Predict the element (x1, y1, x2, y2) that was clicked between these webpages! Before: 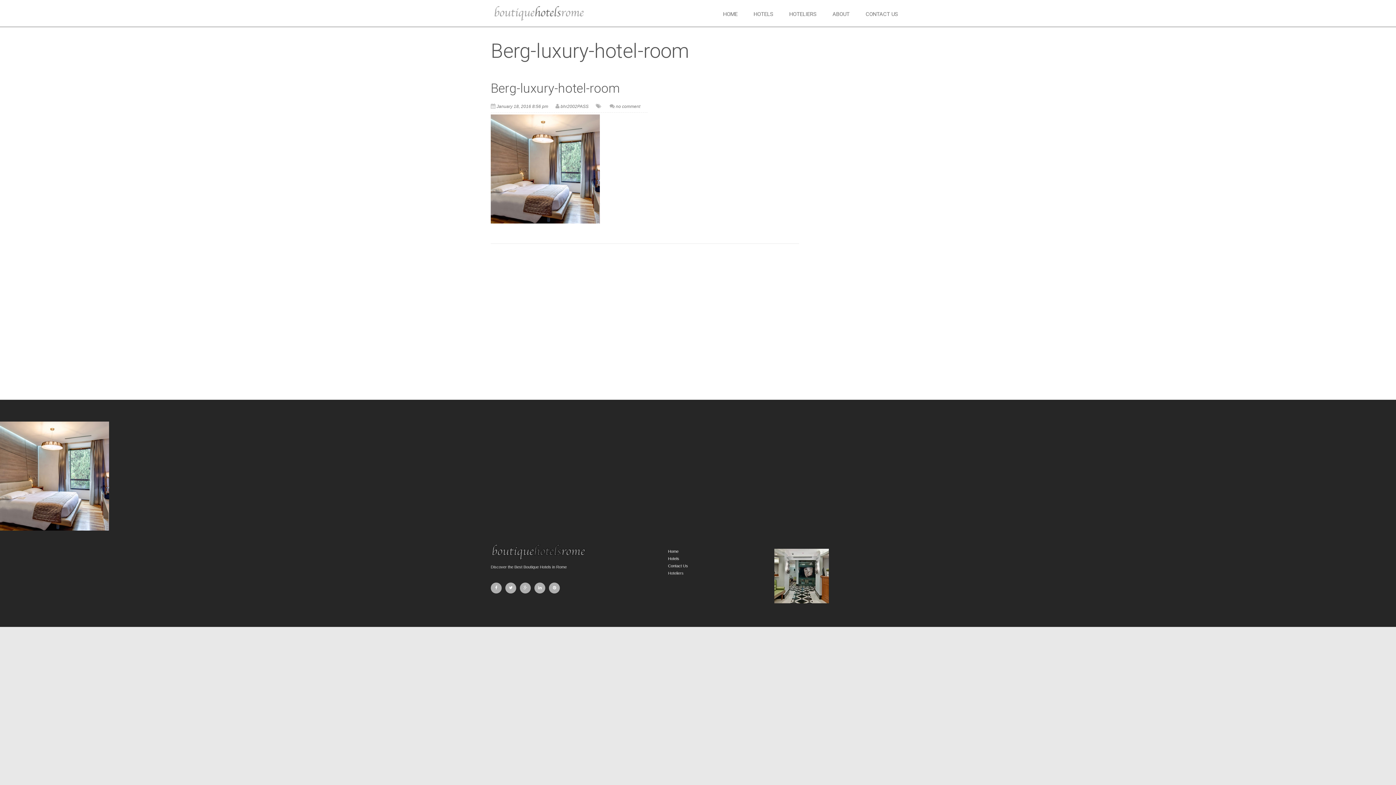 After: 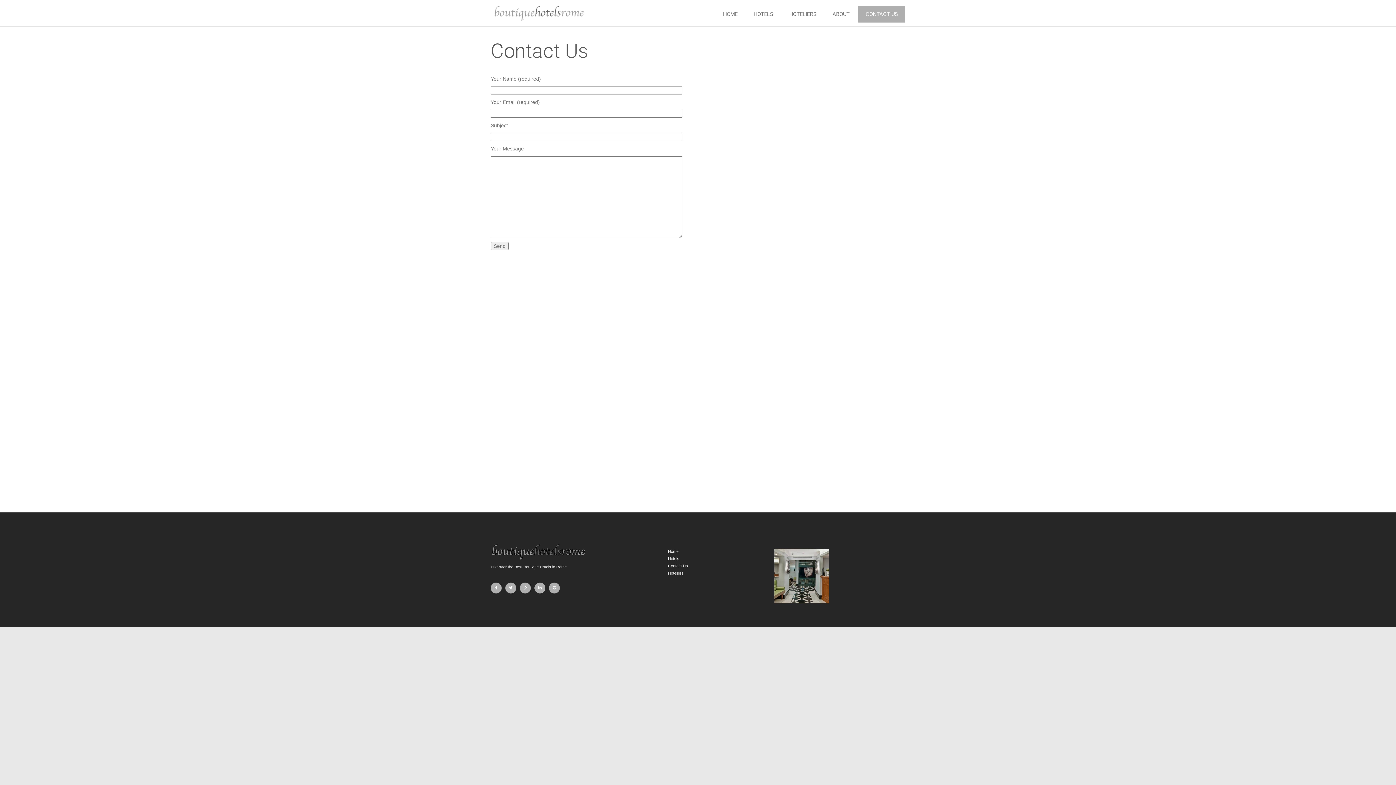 Action: label: CONTACT US bbox: (858, 5, 905, 22)